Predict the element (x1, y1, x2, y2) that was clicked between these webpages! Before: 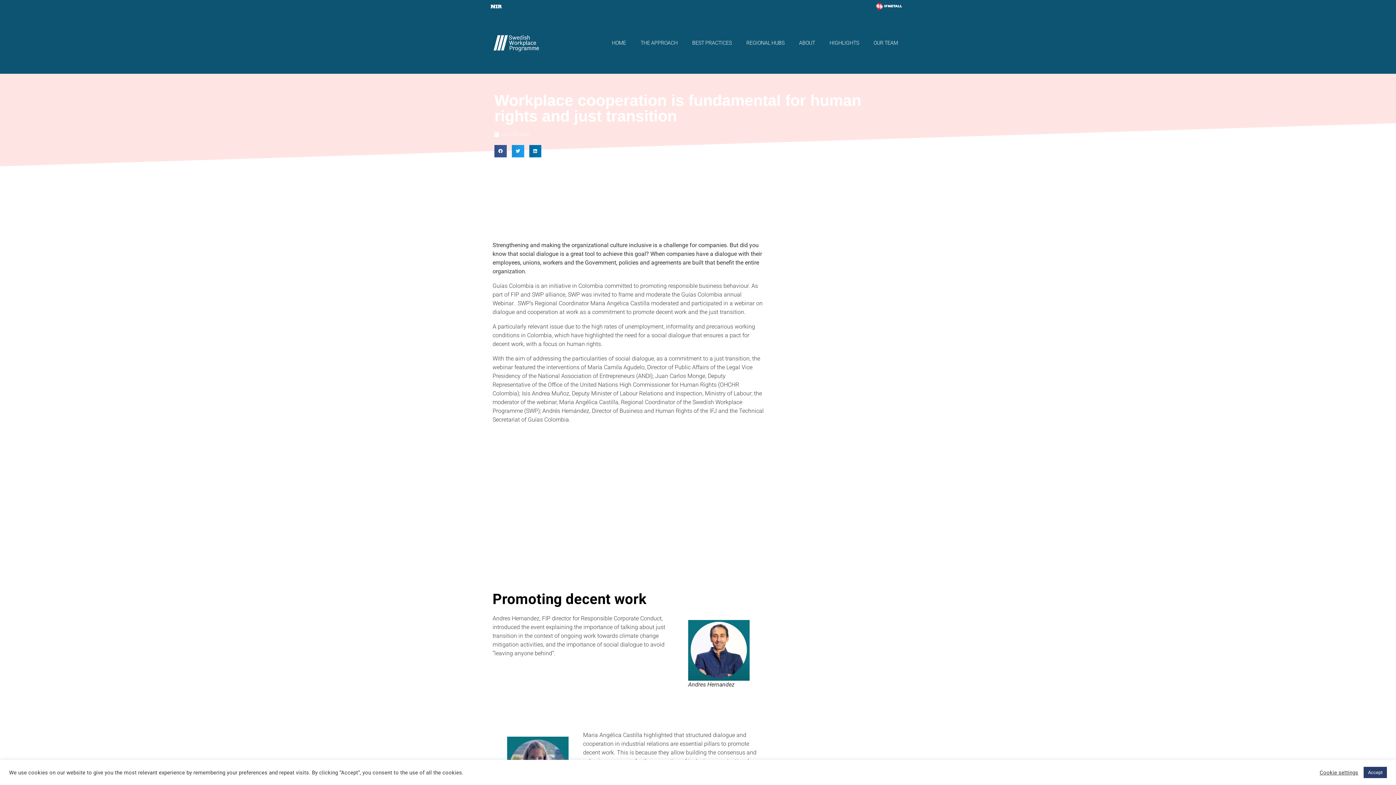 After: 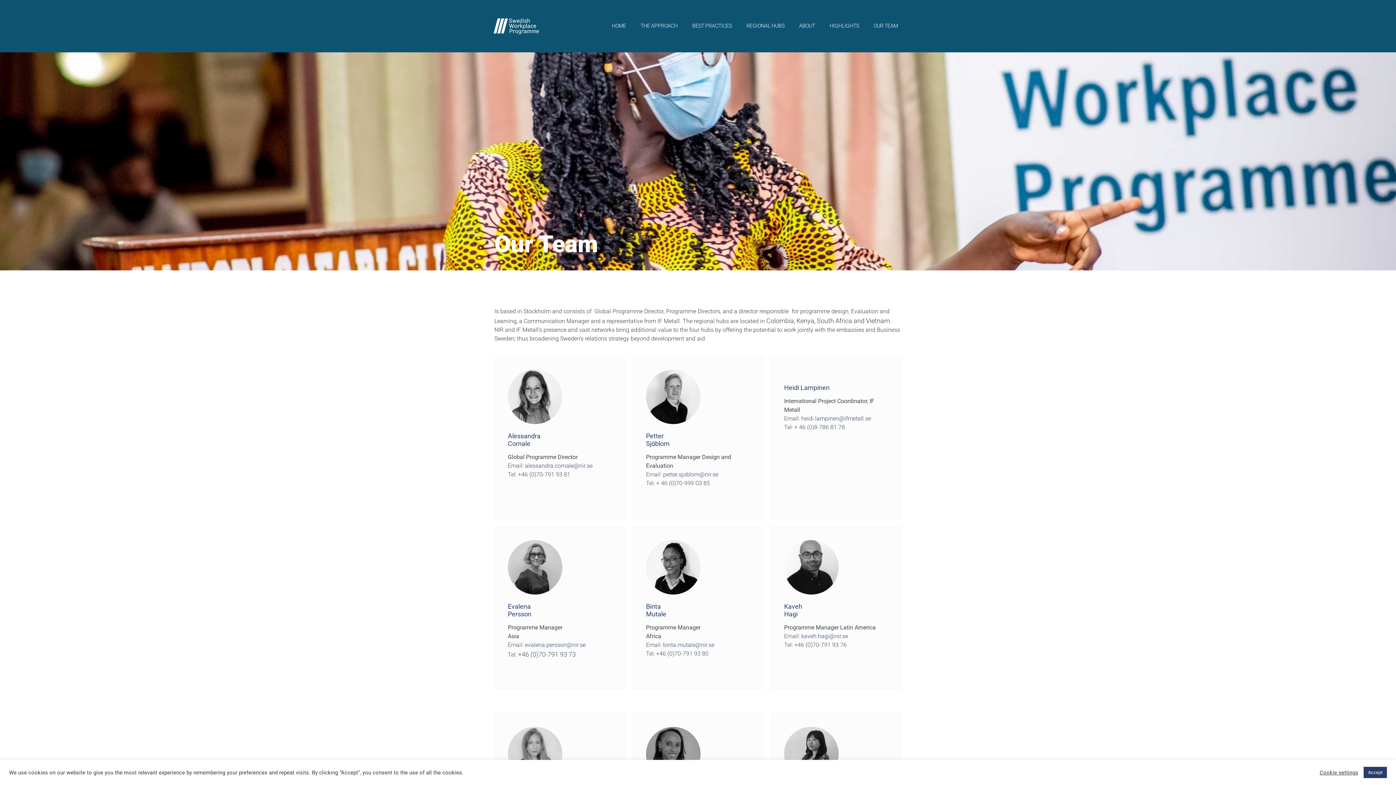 Action: label: OUR TEAM bbox: (866, 34, 905, 51)